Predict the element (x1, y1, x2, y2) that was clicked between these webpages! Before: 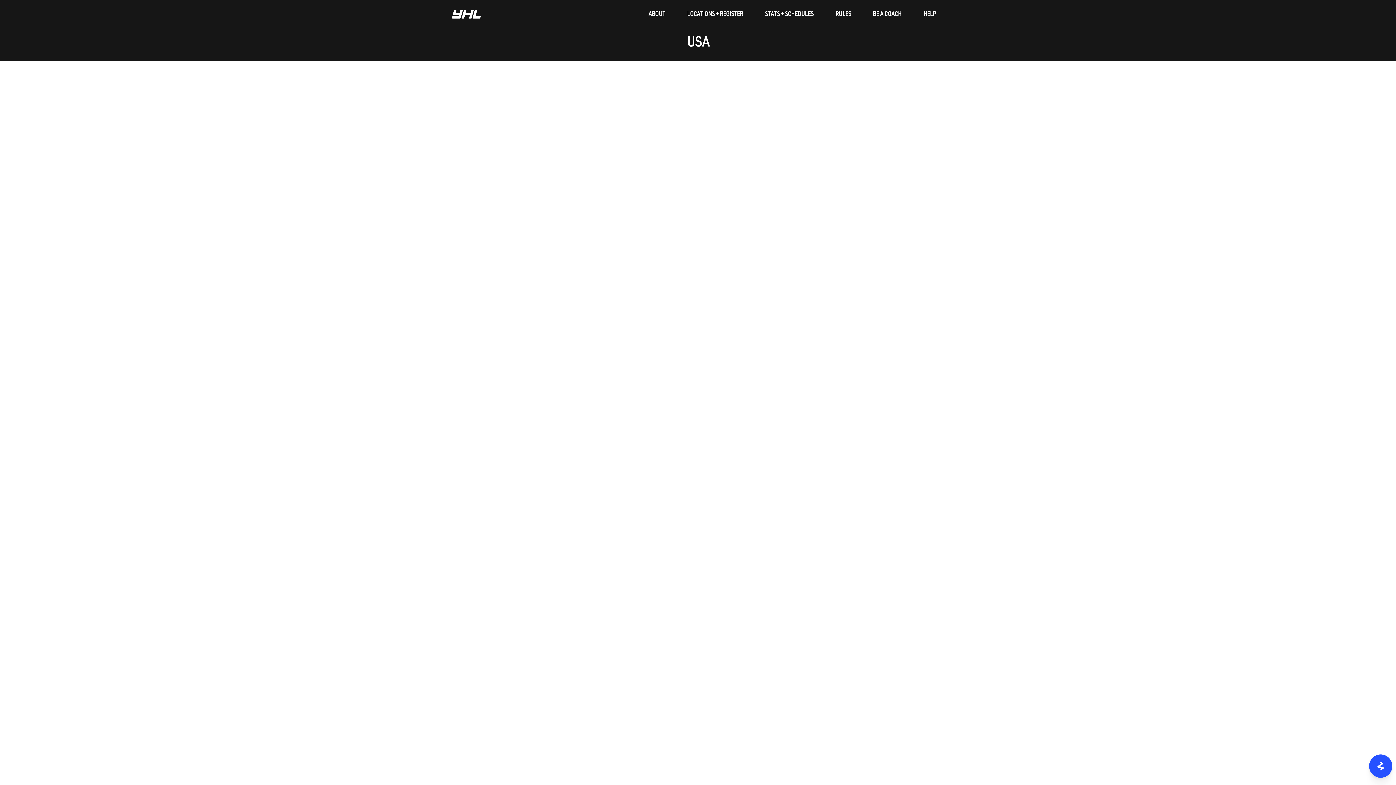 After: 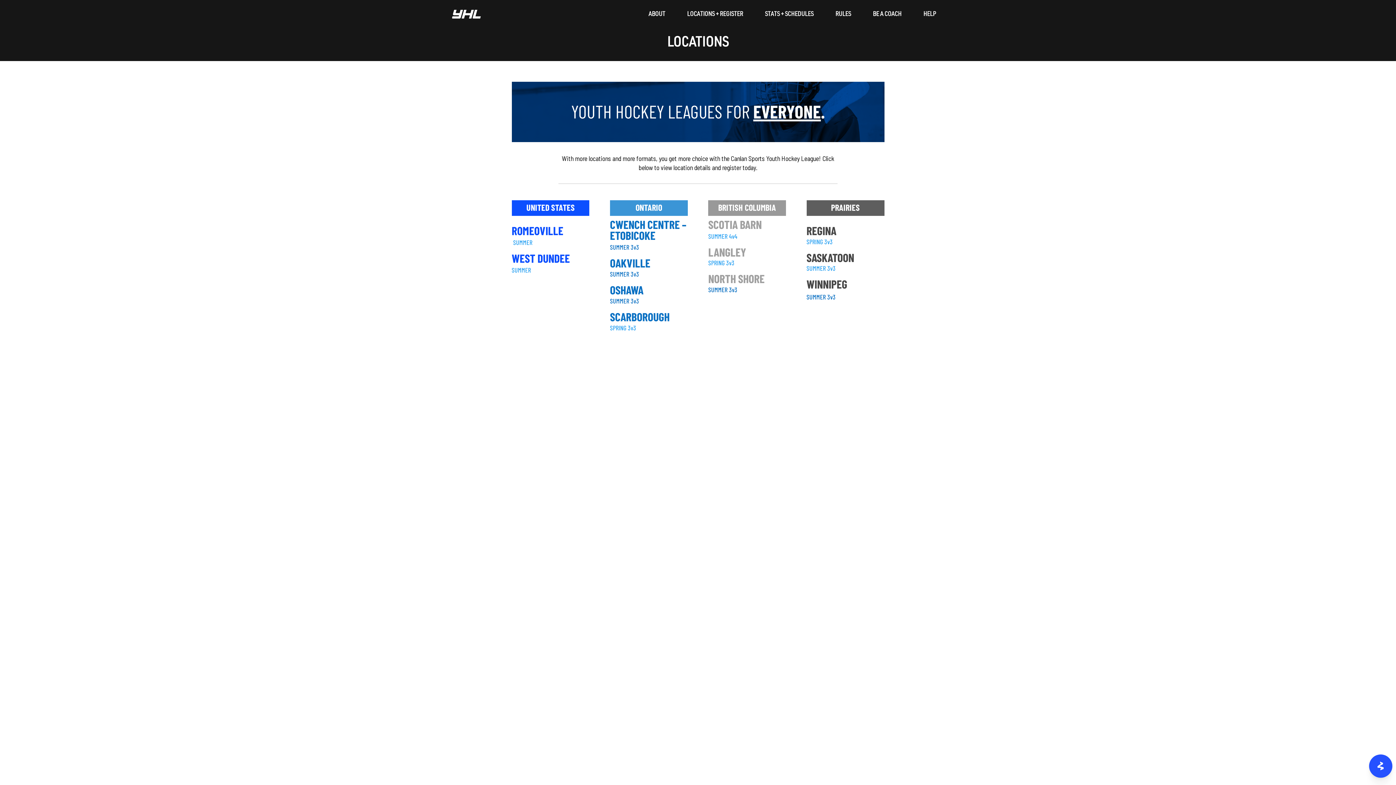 Action: label: LOCATIONS + REGISTER bbox: (687, 12, 743, 26)